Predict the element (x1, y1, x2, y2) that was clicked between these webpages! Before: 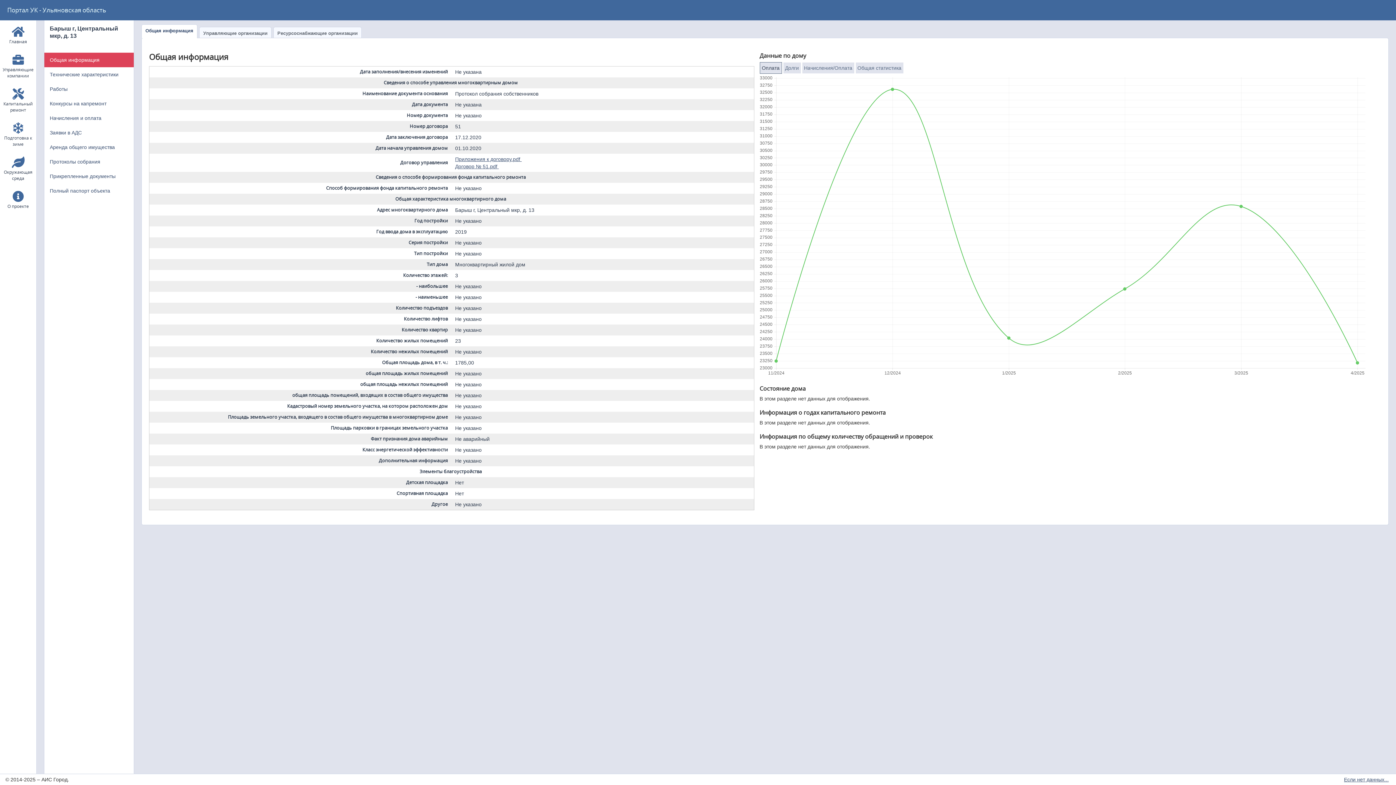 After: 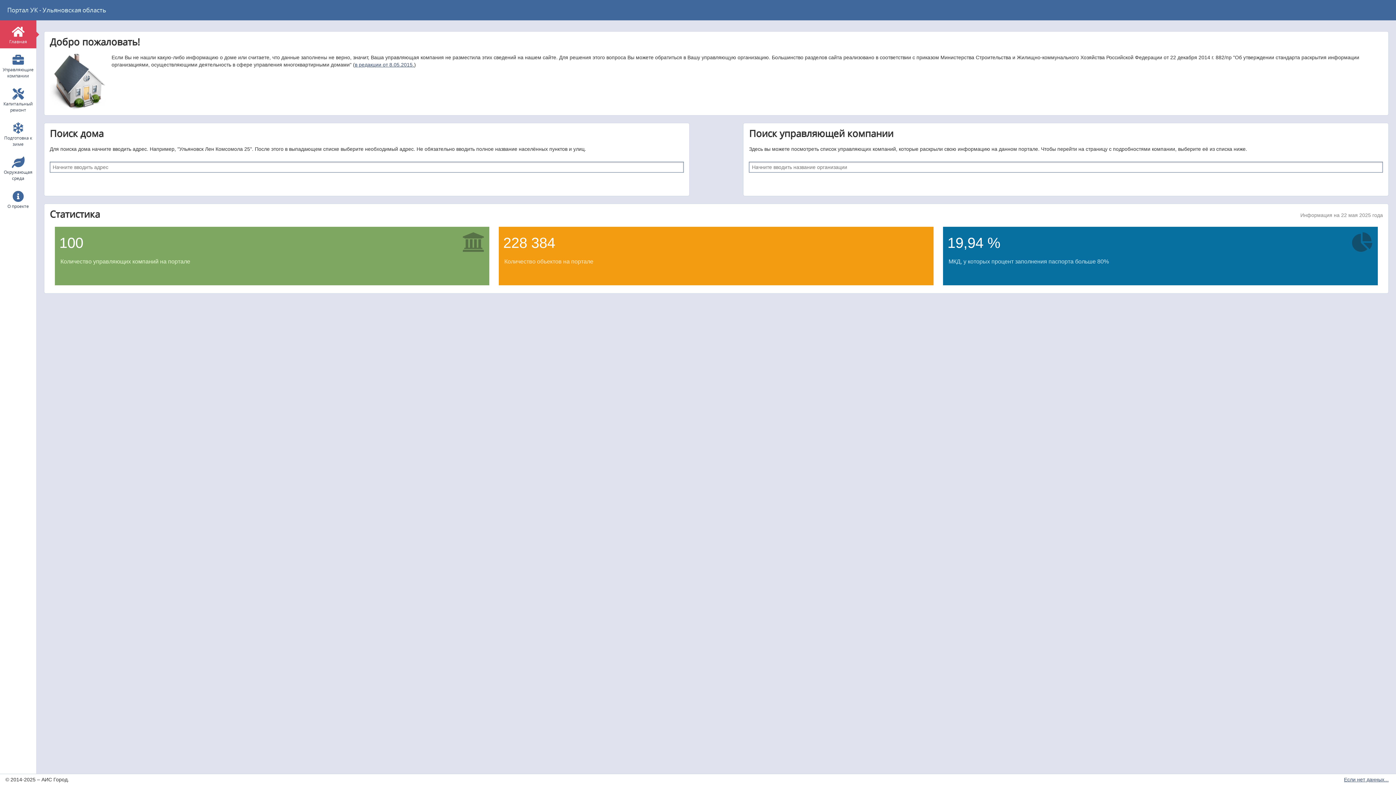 Action: label: Главная bbox: (1, 20, 34, 48)